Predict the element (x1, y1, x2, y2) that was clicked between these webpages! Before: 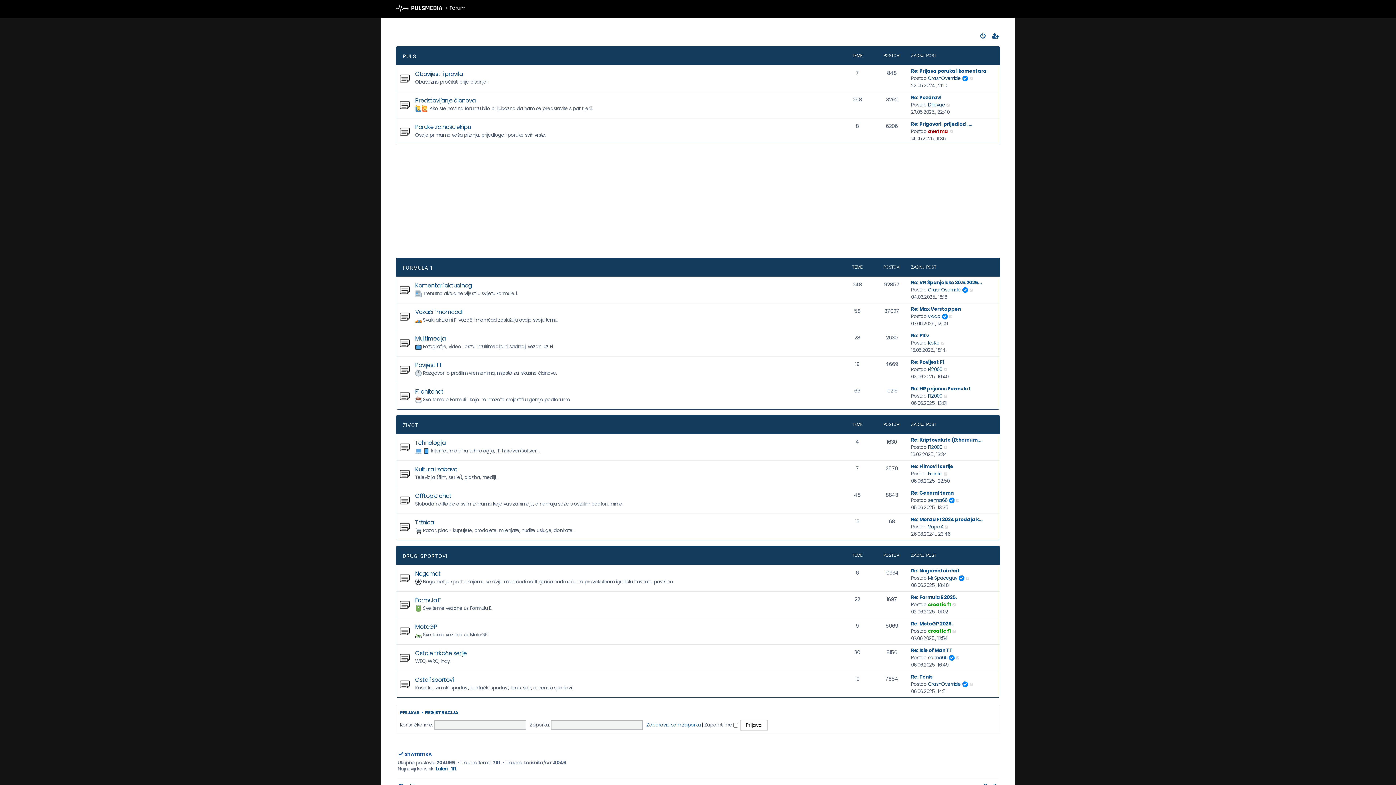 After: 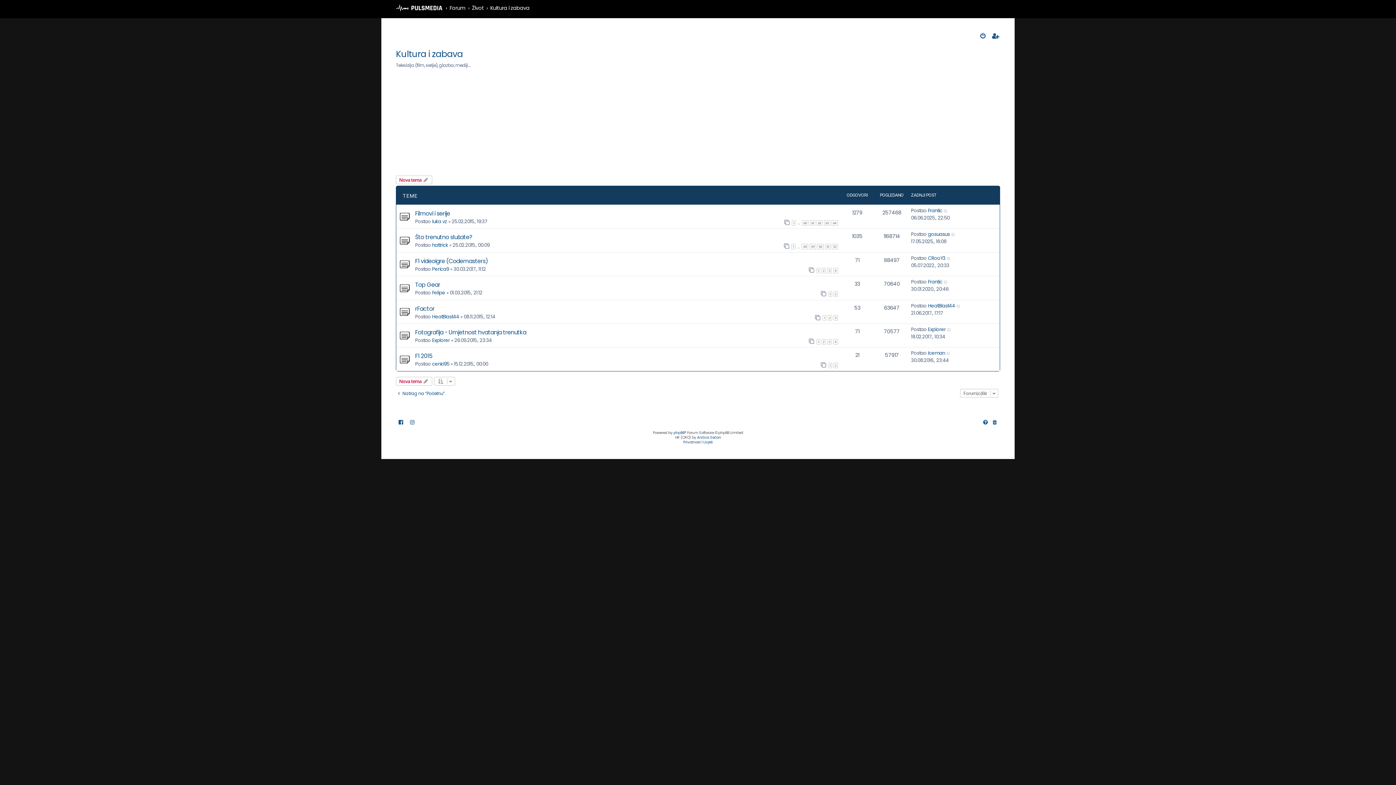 Action: bbox: (415, 465, 457, 473) label: Kultura i zabava